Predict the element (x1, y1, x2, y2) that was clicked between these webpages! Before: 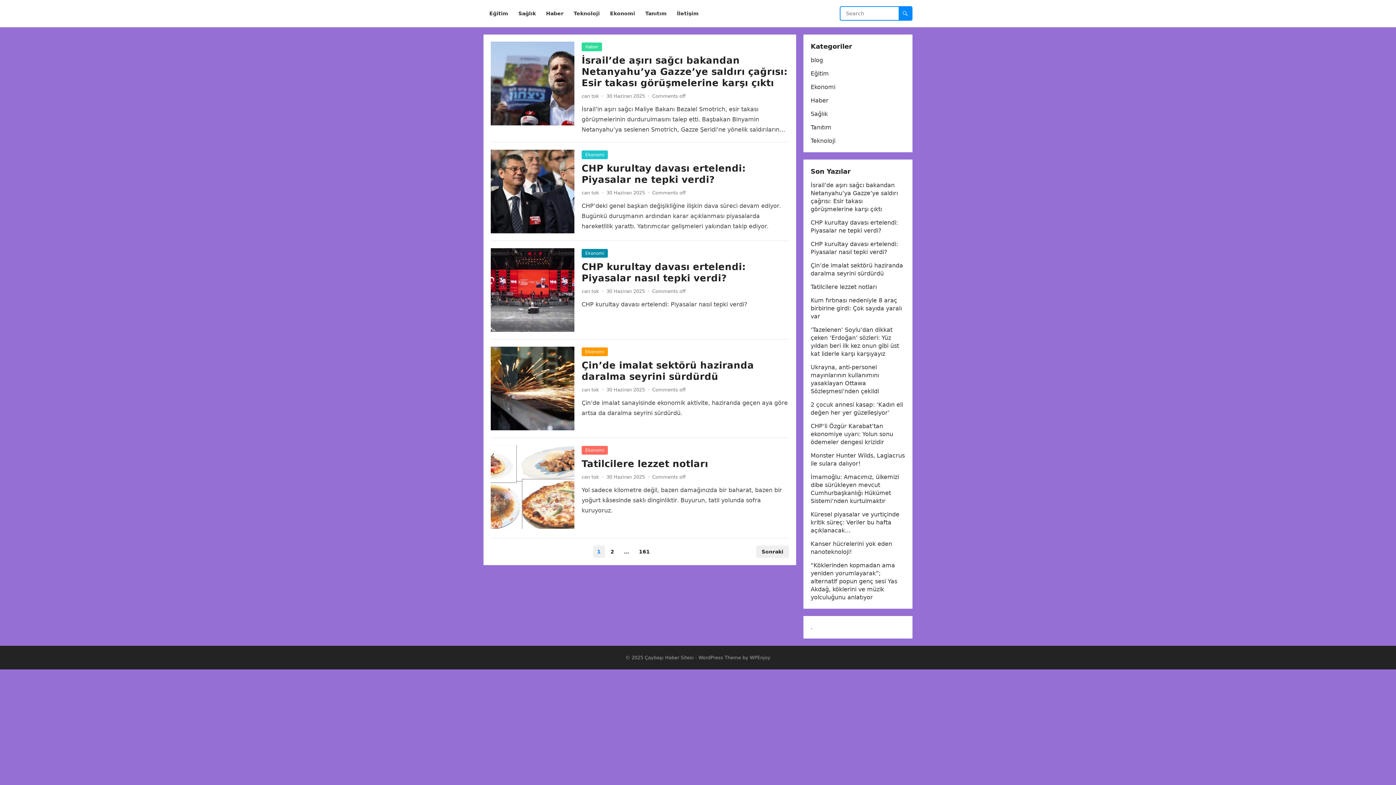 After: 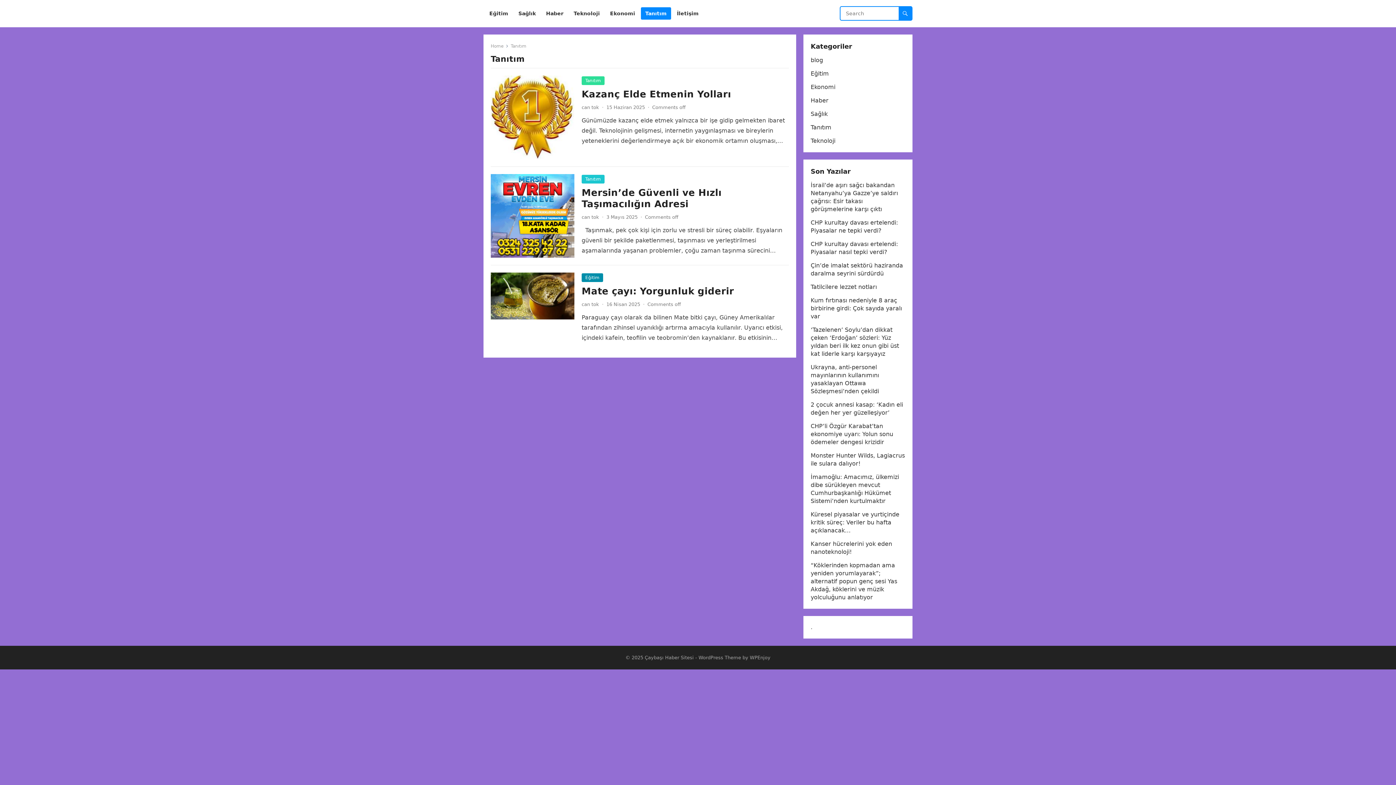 Action: bbox: (810, 124, 831, 130) label: Tanıtım